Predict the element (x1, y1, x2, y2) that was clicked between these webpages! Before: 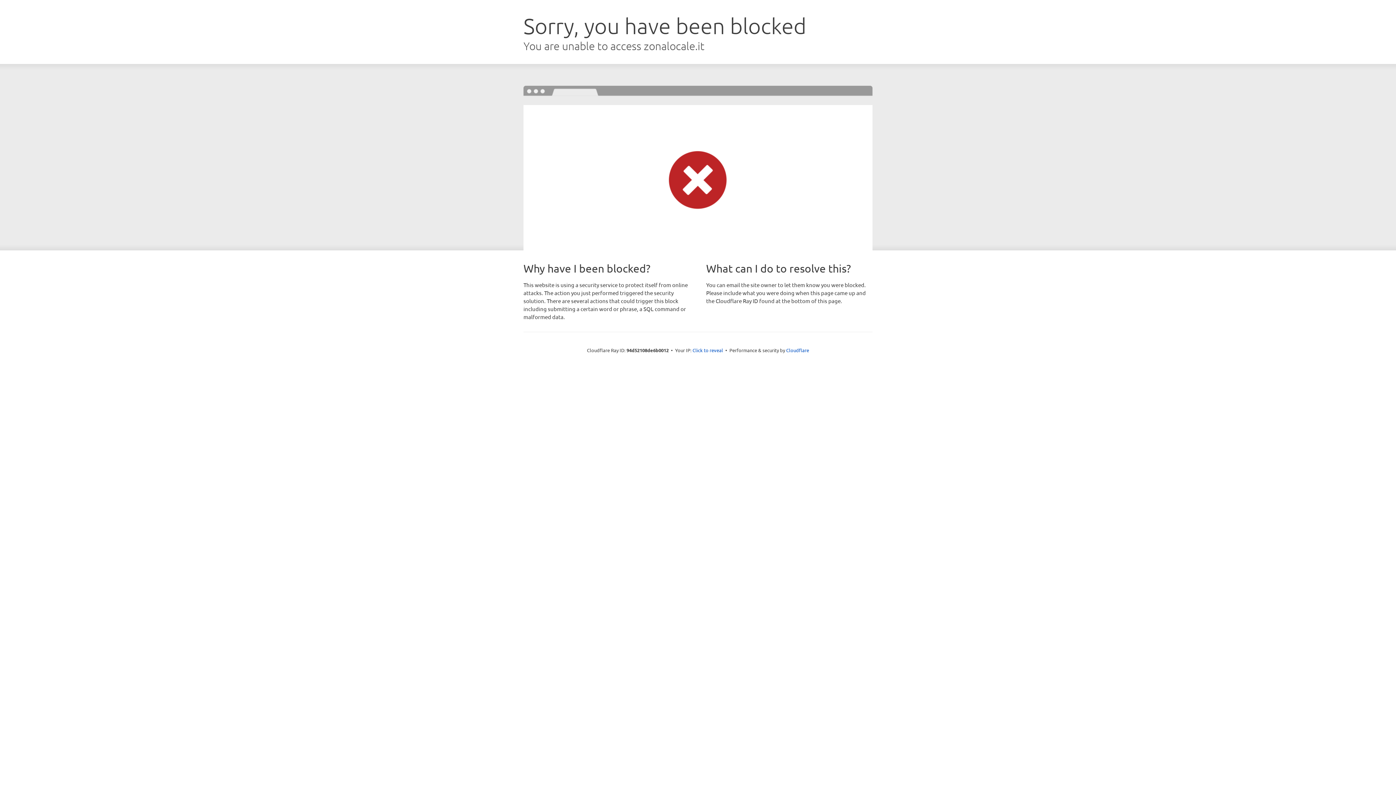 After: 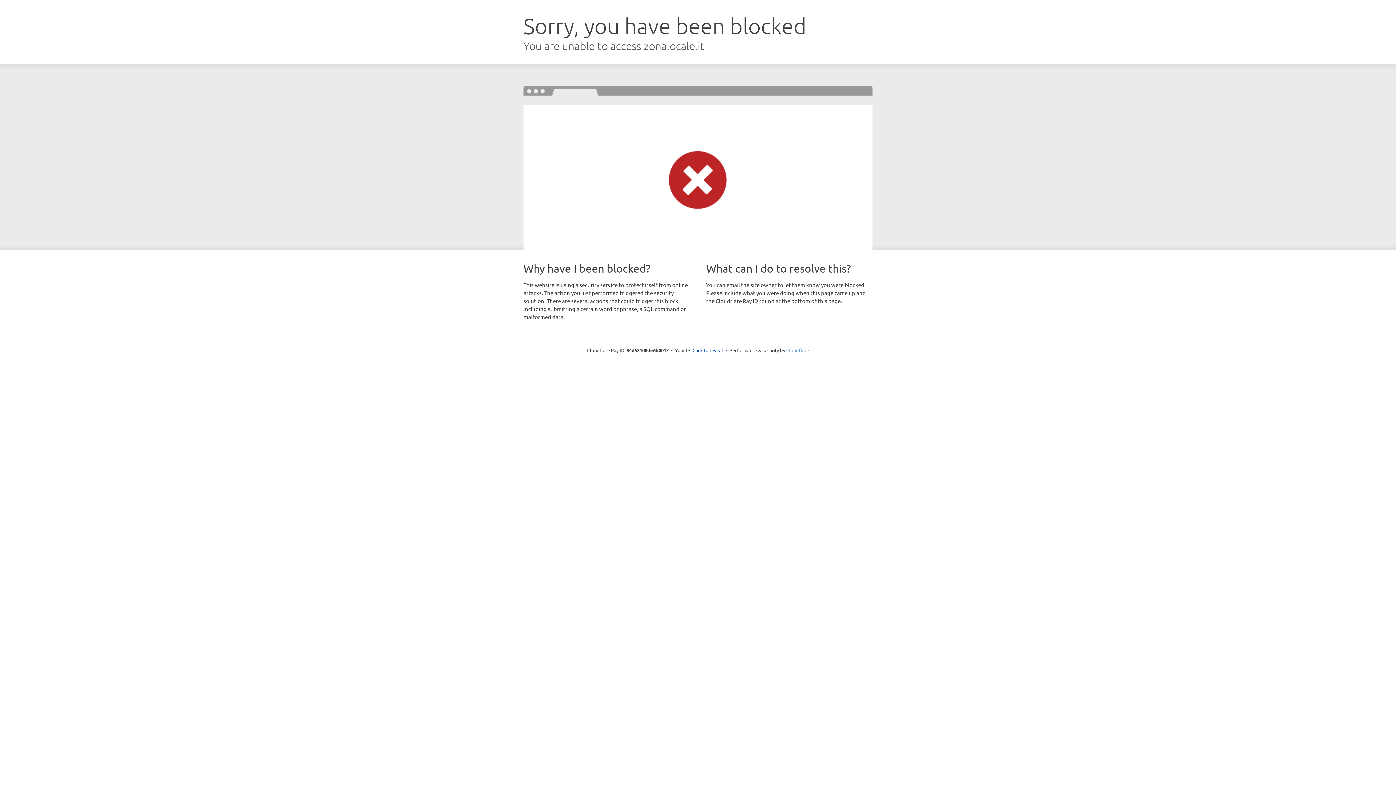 Action: bbox: (786, 347, 809, 353) label: Cloudflare